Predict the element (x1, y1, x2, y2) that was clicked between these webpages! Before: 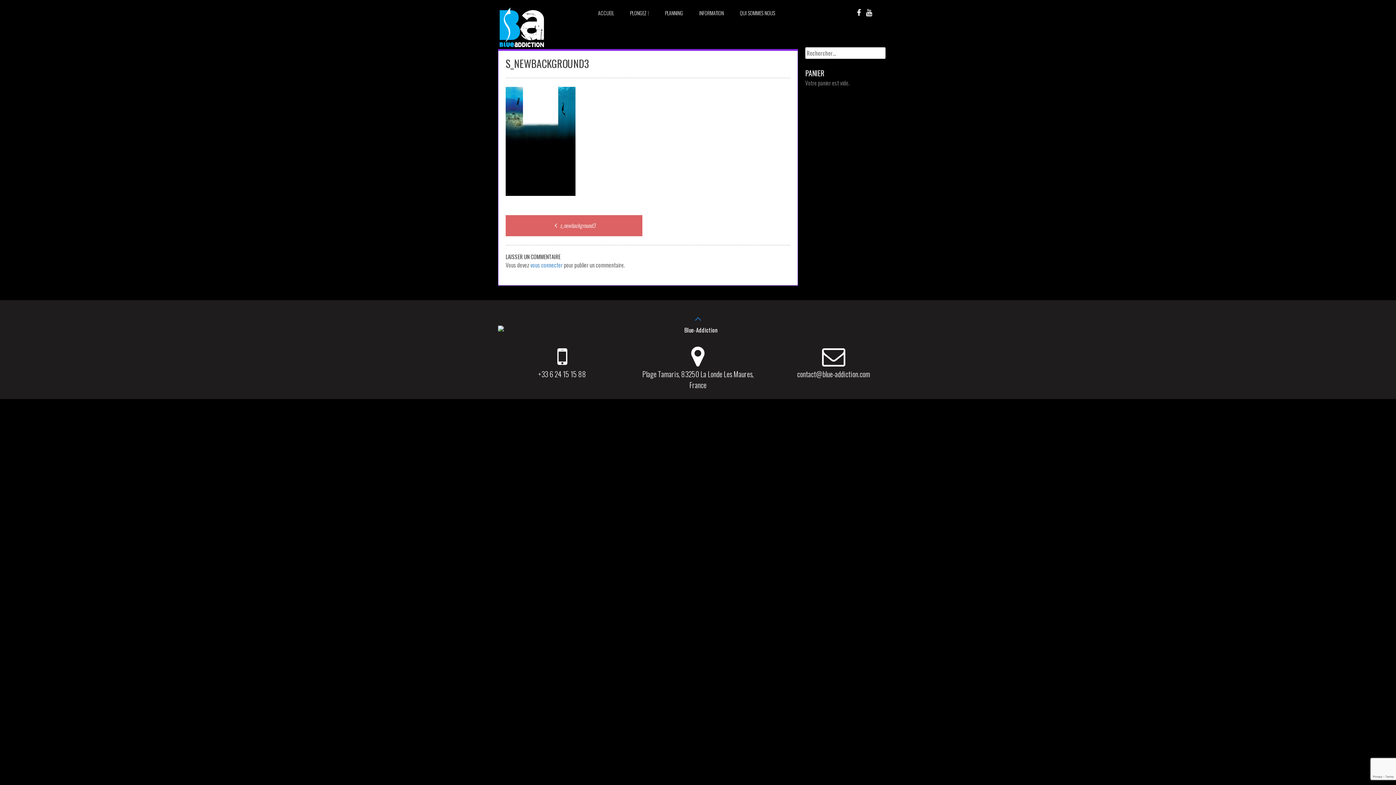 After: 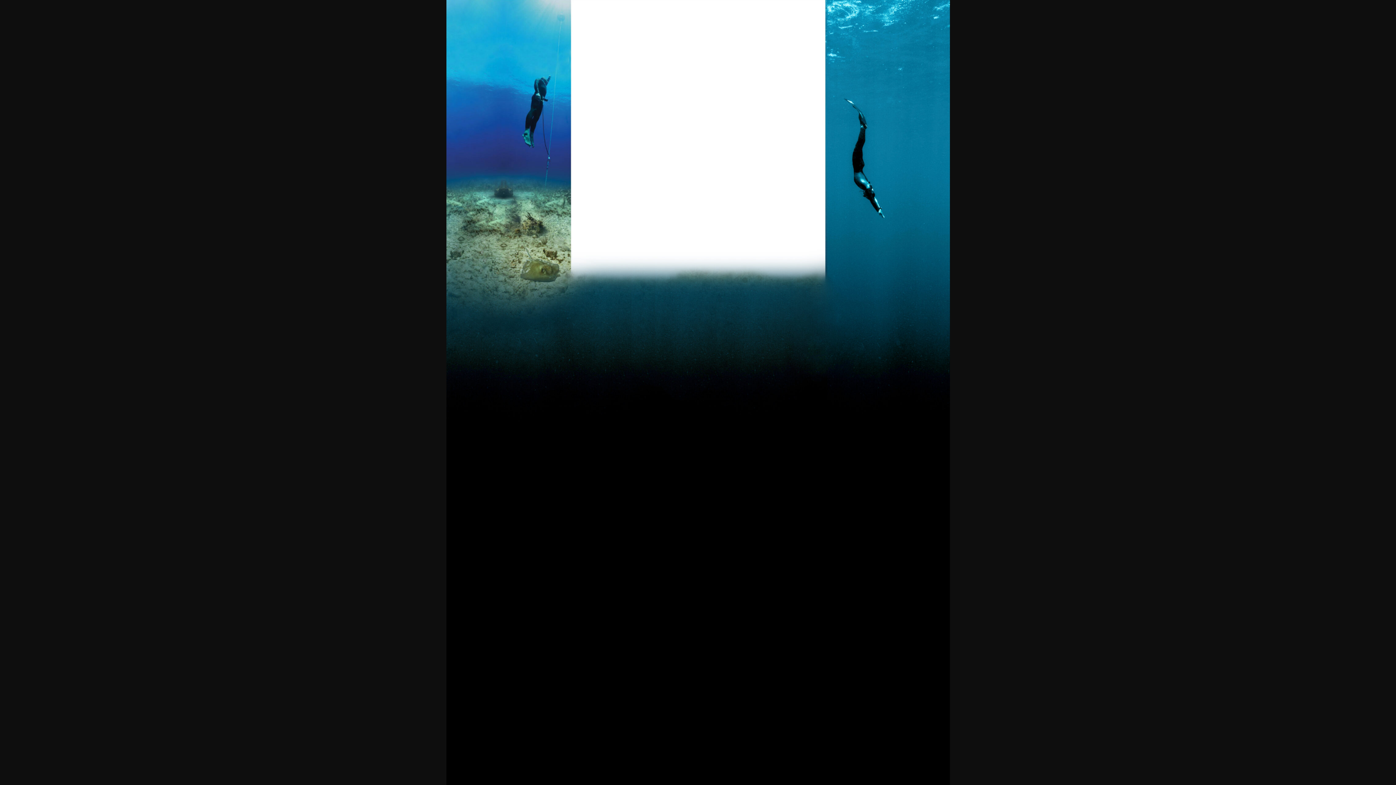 Action: bbox: (505, 188, 575, 197)